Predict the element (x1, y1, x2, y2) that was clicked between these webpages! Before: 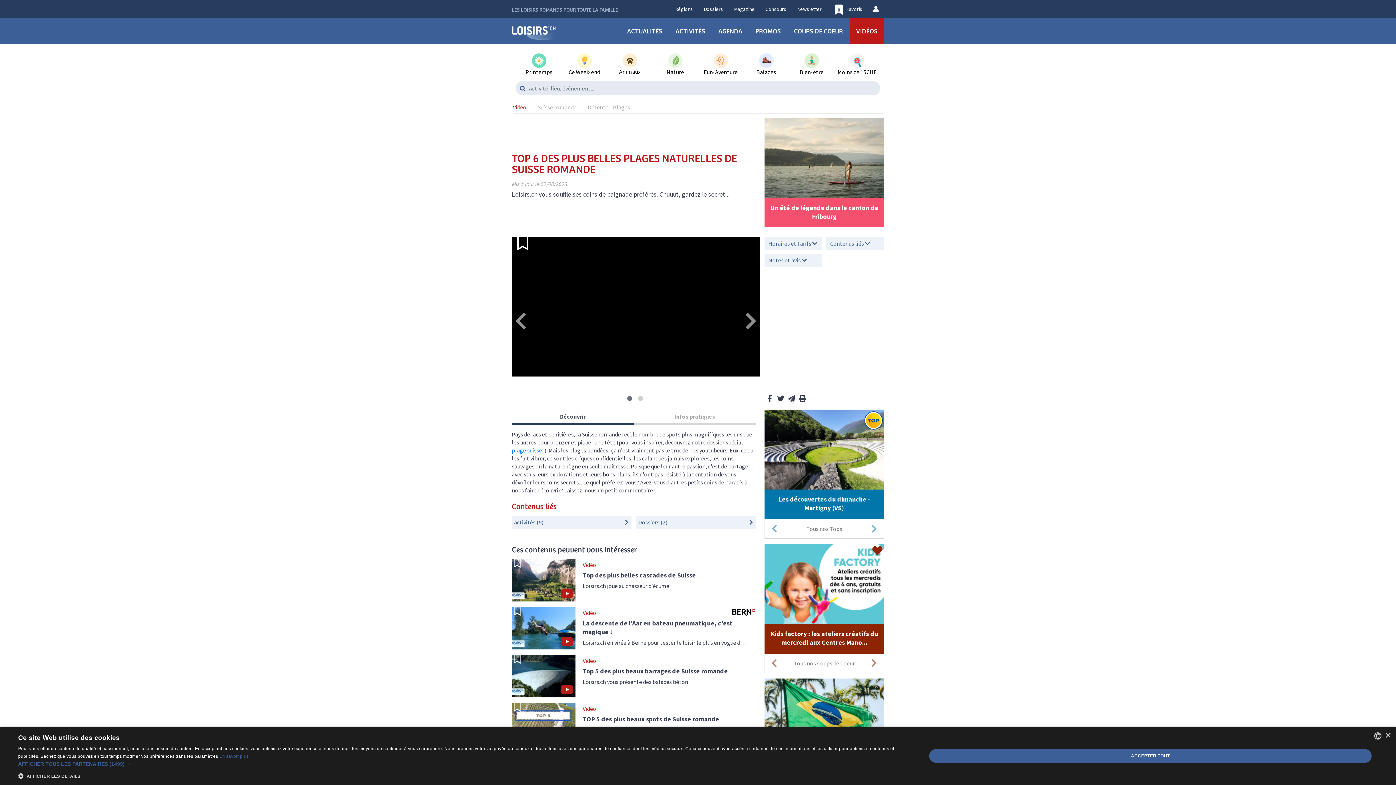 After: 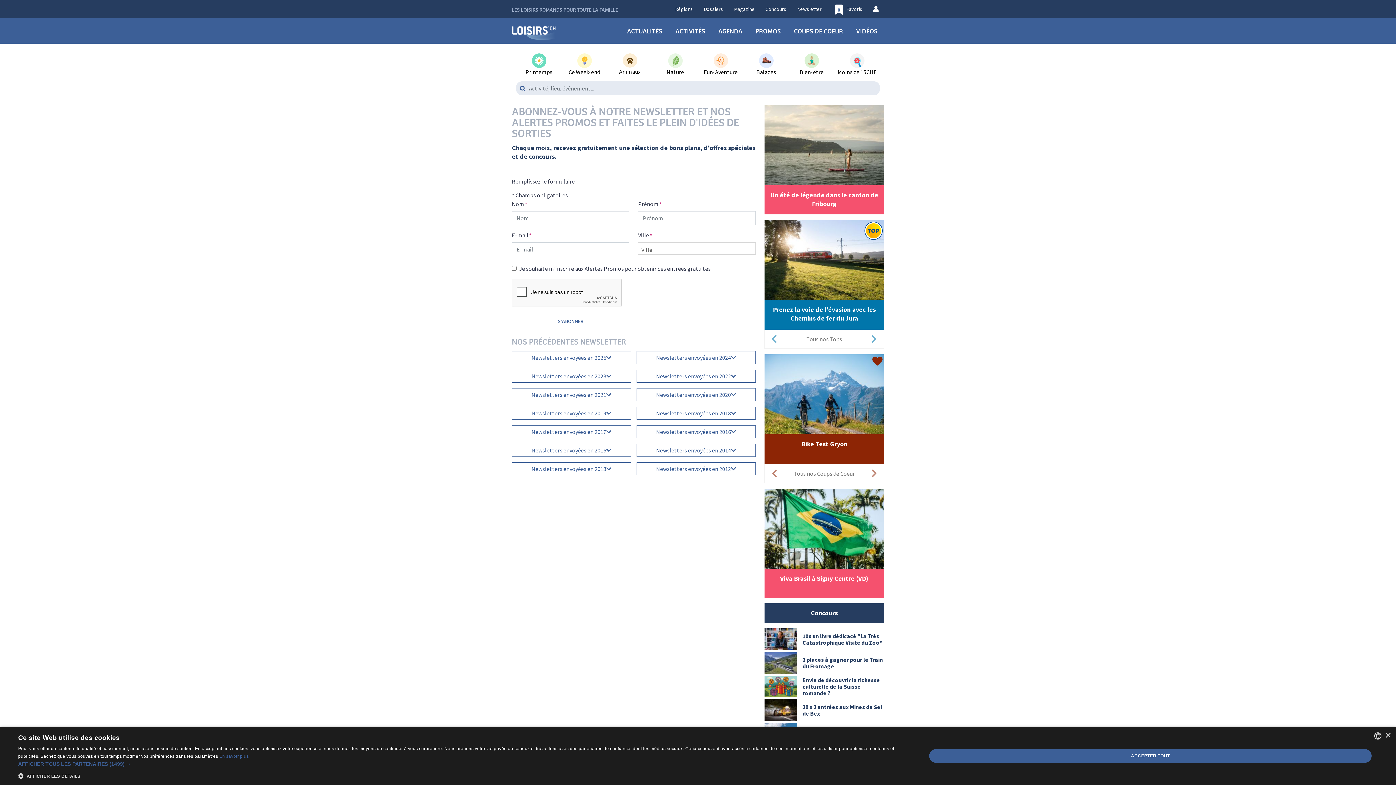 Action: label: Newsletter bbox: (792, 0, 827, 18)